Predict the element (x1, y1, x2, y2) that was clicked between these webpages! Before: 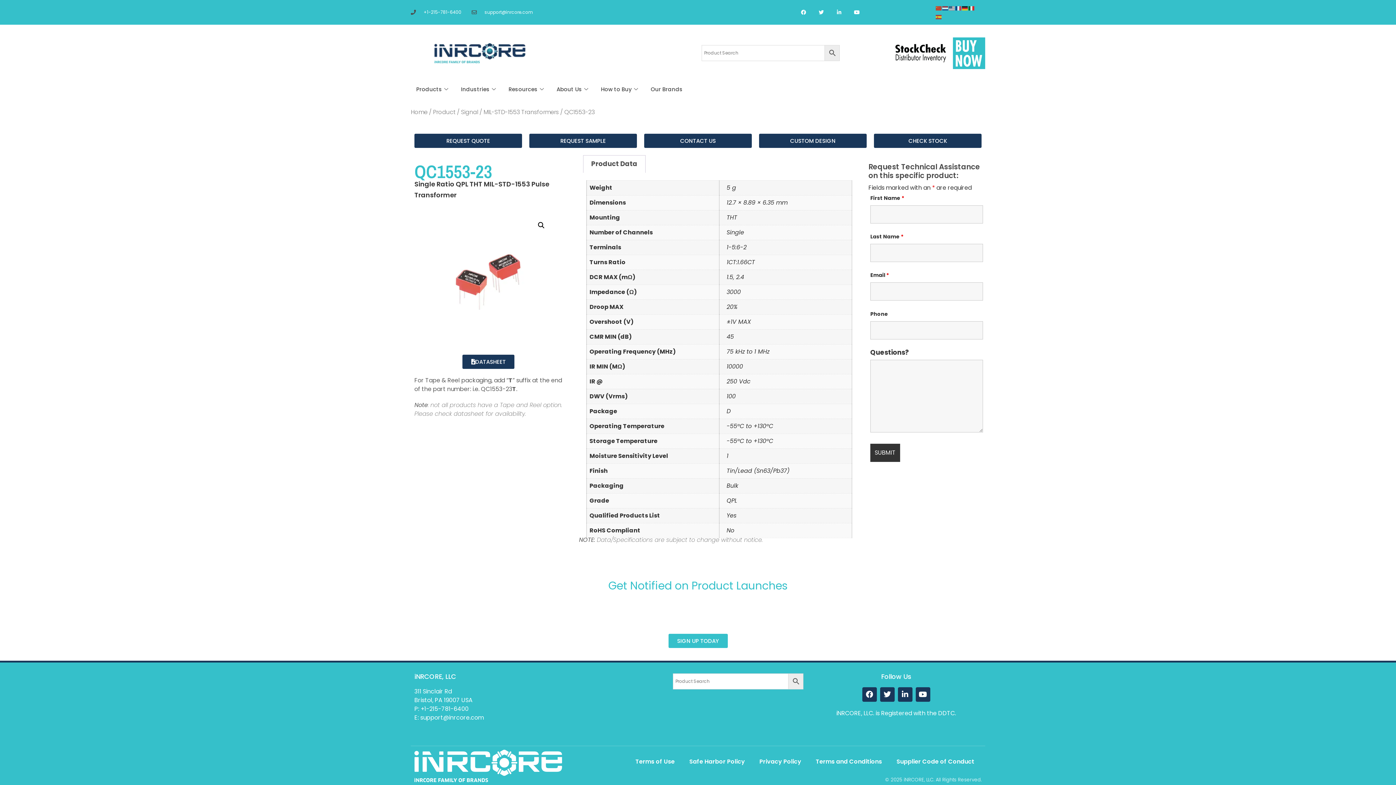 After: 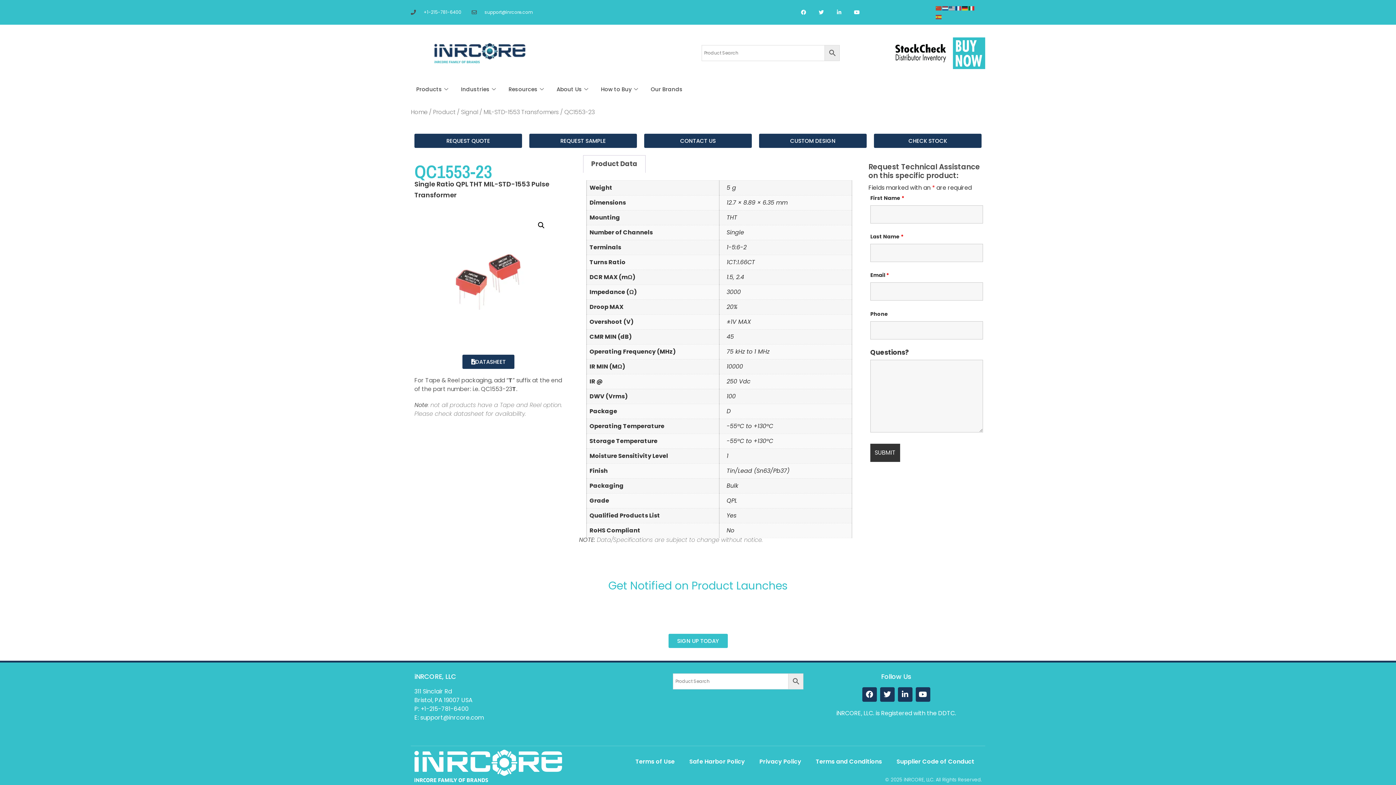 Action: label: Product Data bbox: (583, 155, 645, 172)